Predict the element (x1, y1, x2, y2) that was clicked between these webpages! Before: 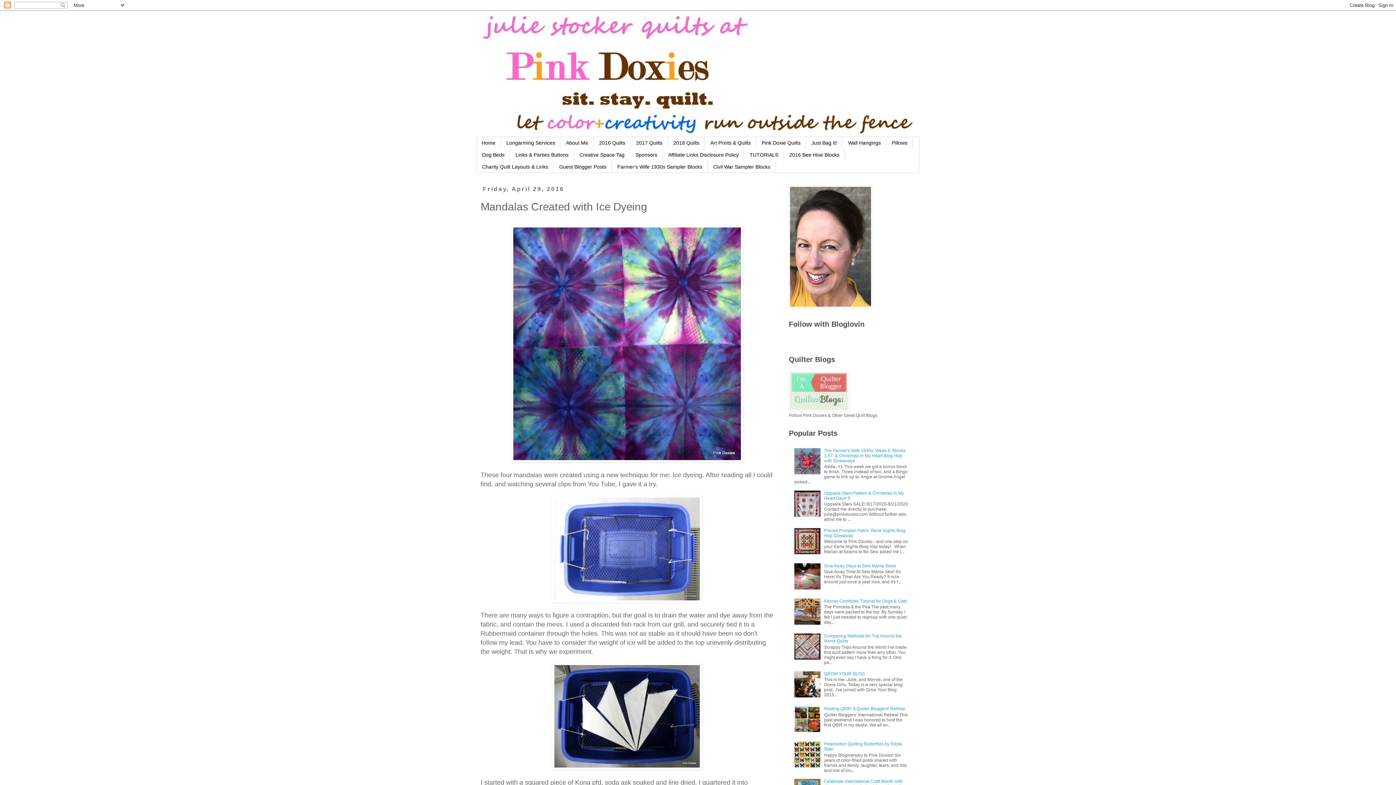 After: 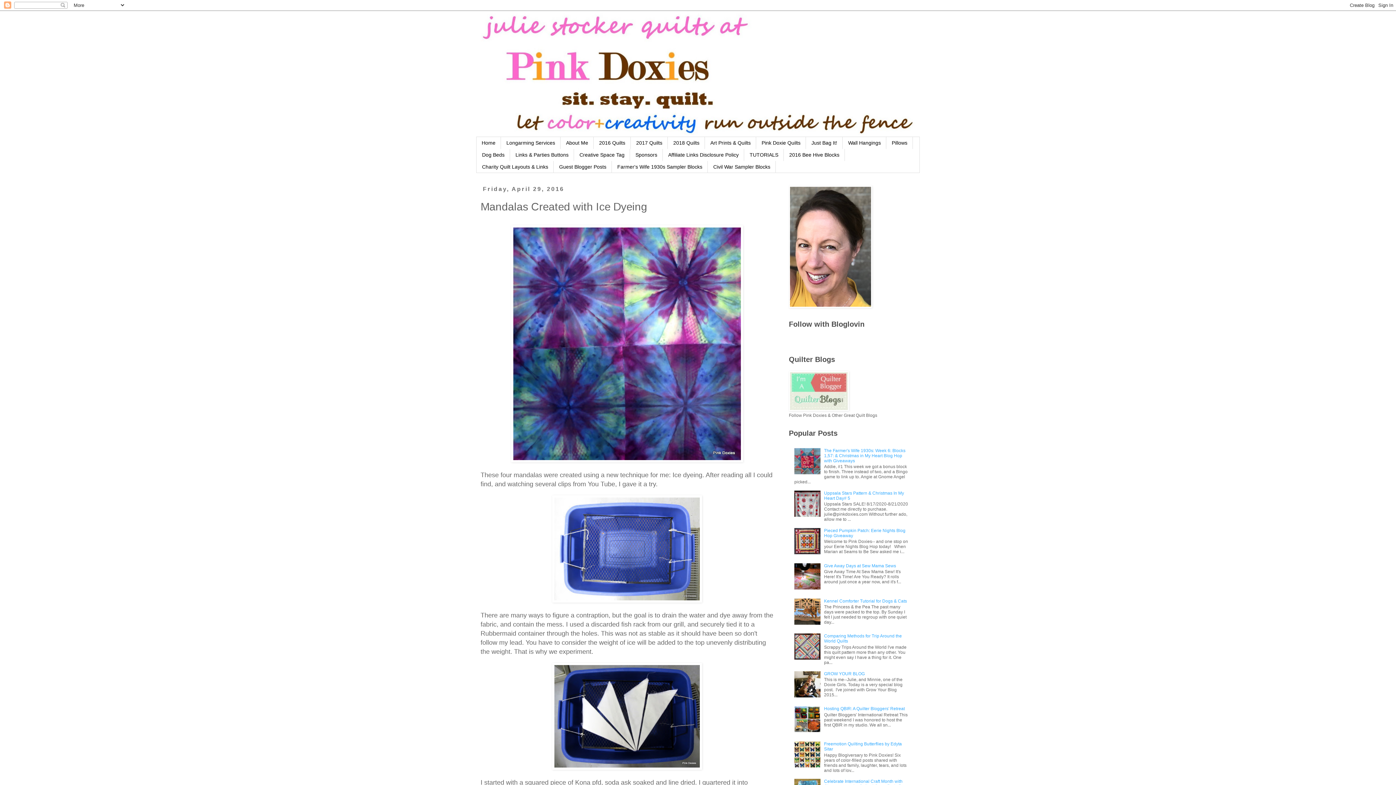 Action: bbox: (794, 693, 822, 698)